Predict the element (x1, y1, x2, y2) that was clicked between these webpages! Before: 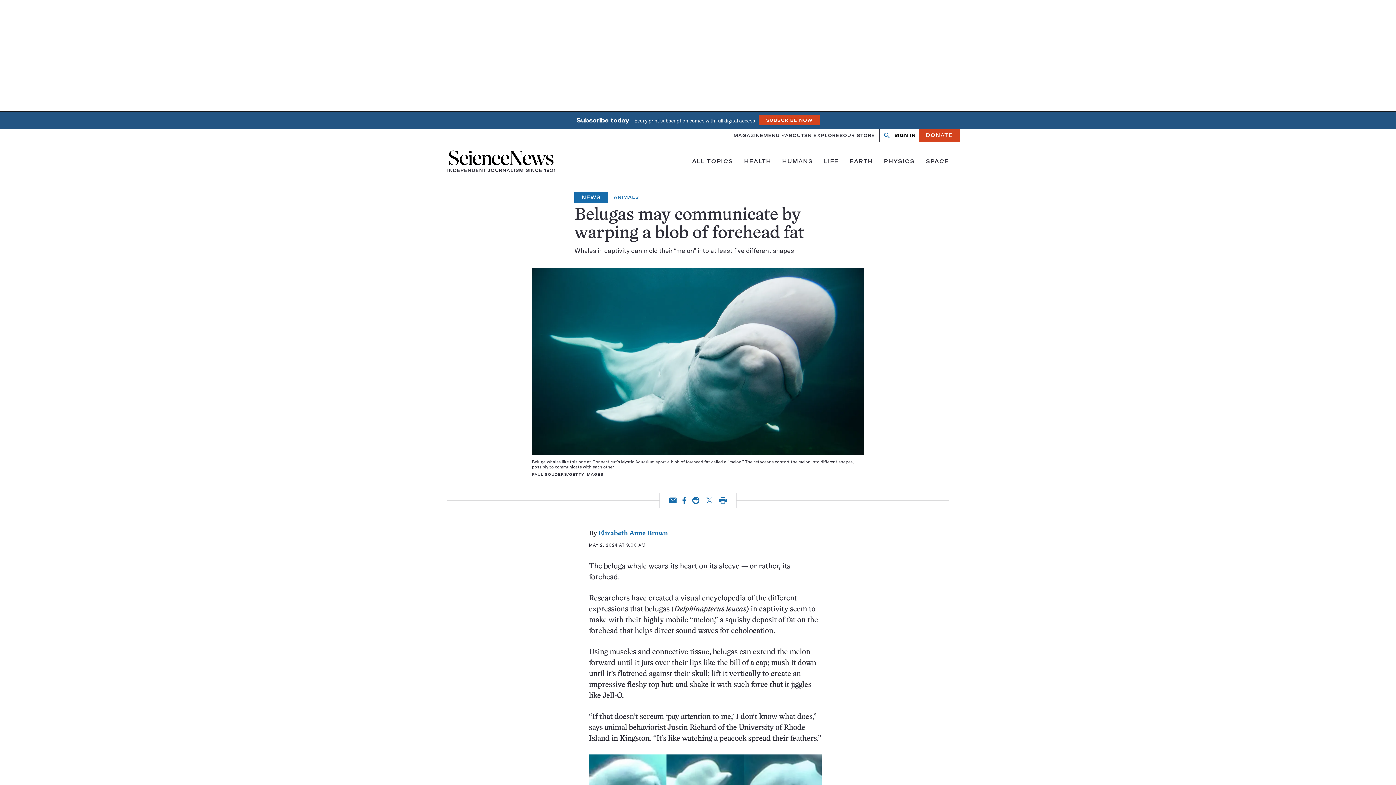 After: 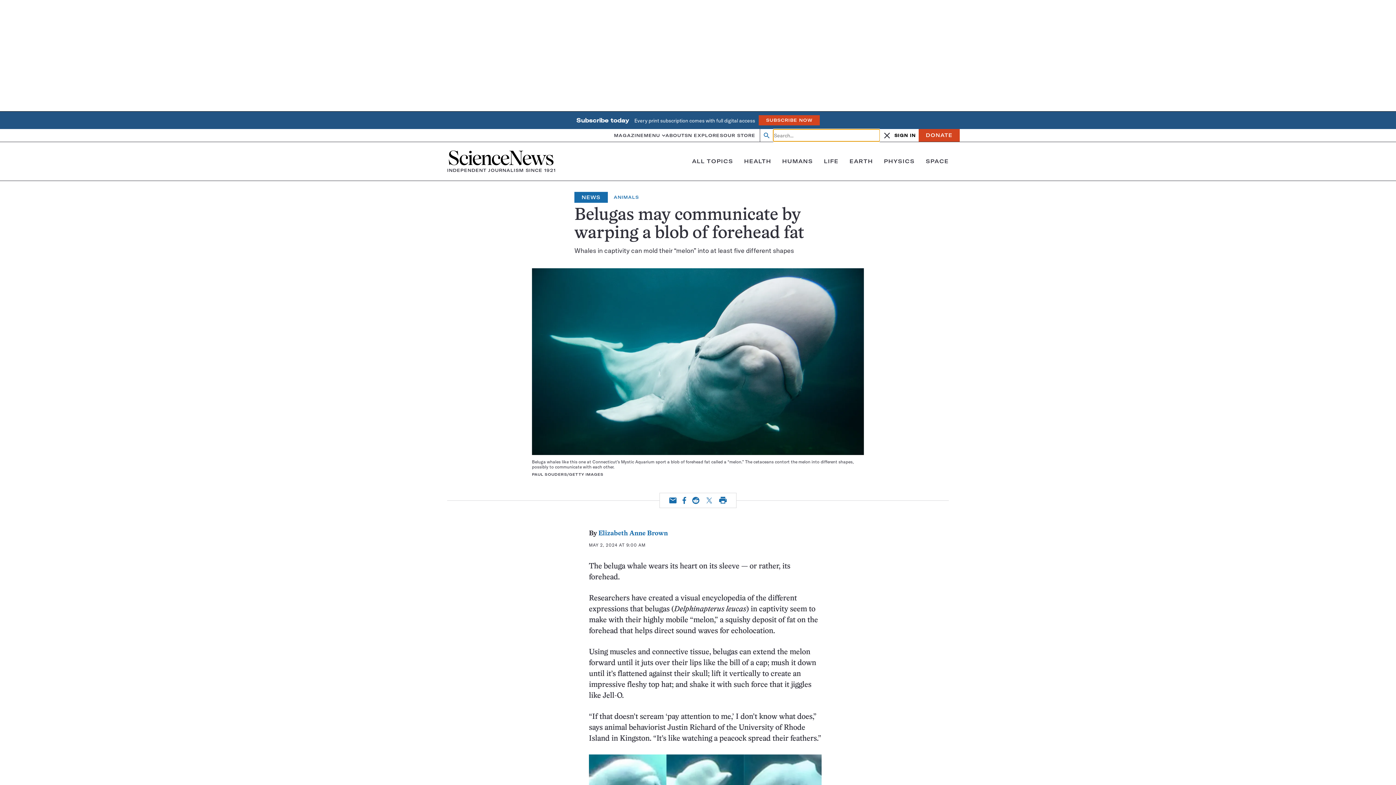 Action: bbox: (879, 129, 894, 141) label: Open search
Close search